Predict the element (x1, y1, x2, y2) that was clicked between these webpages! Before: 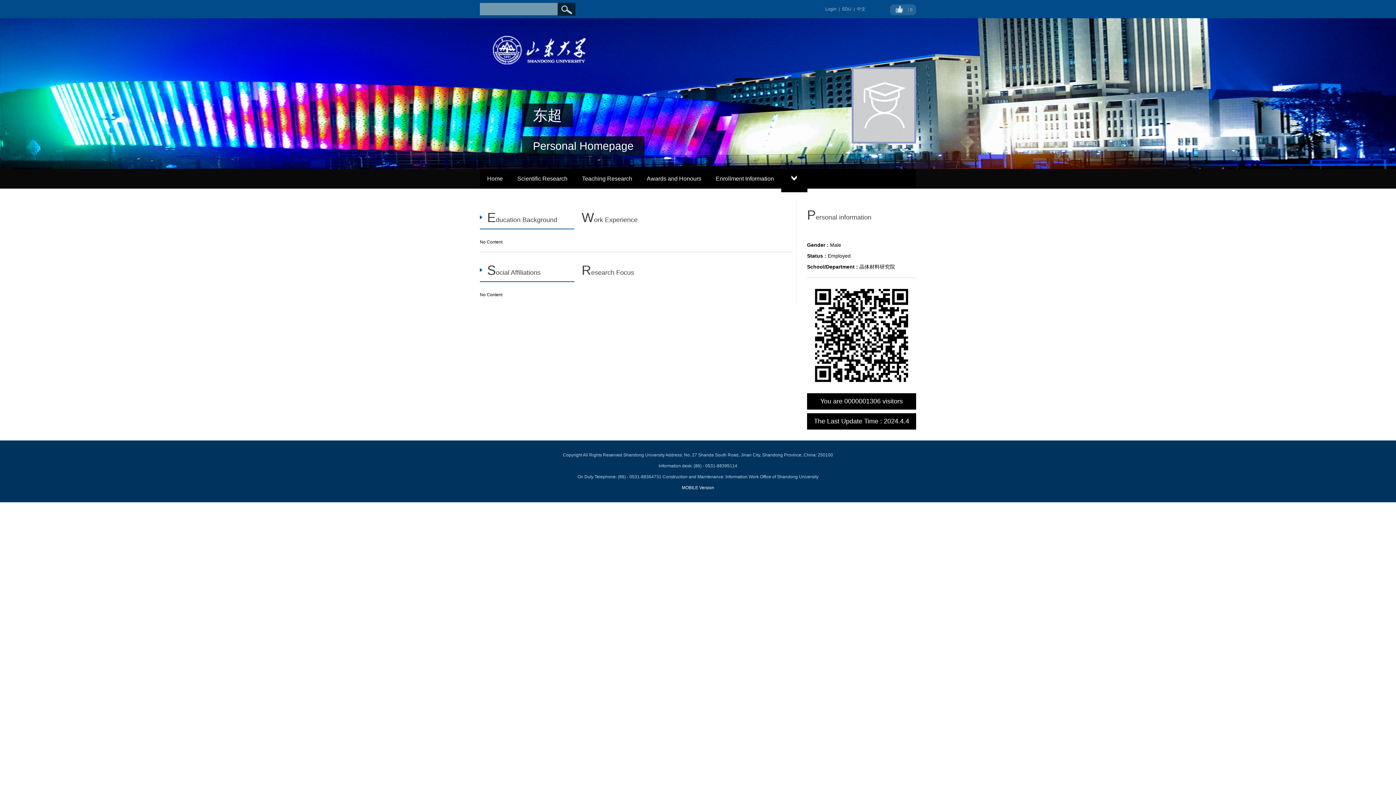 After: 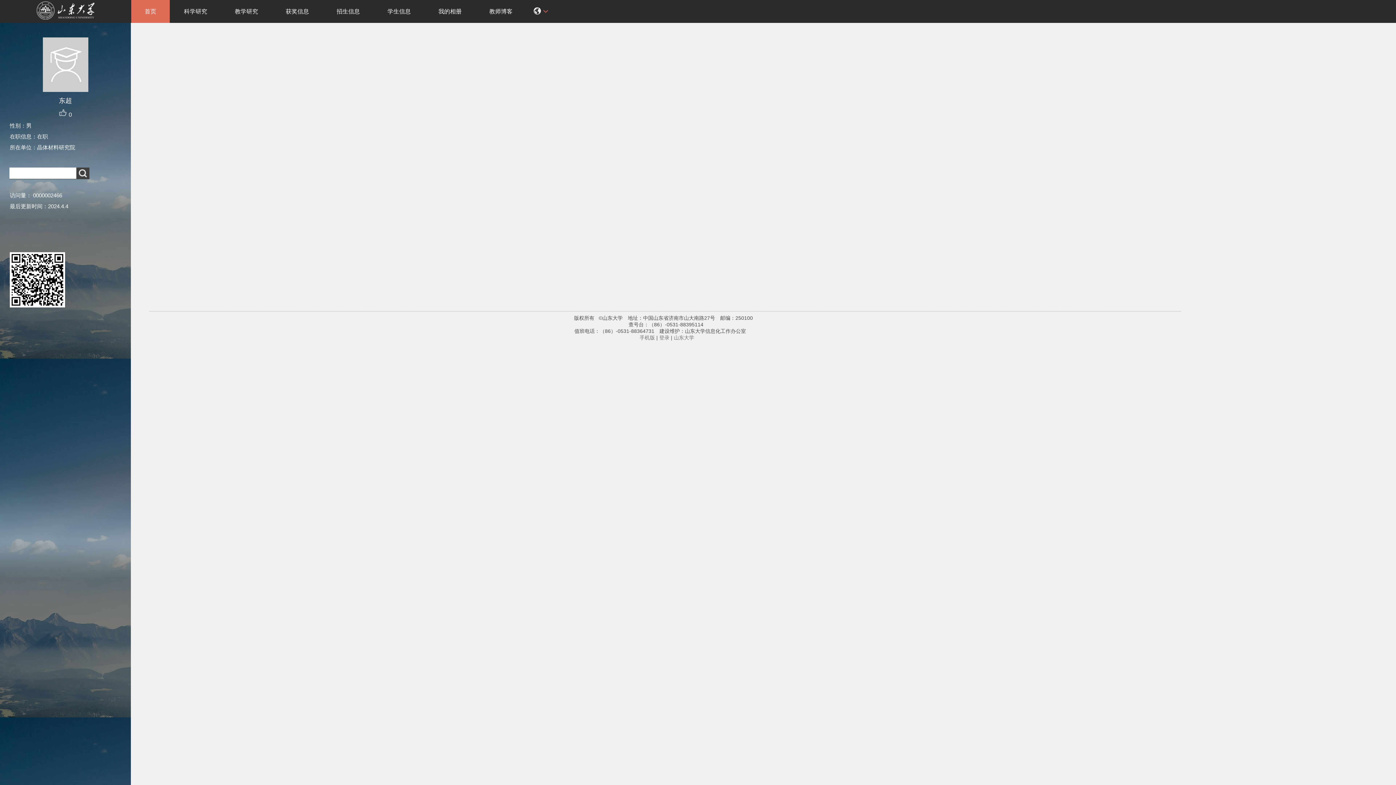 Action: bbox: (857, 6, 865, 11) label: 中文